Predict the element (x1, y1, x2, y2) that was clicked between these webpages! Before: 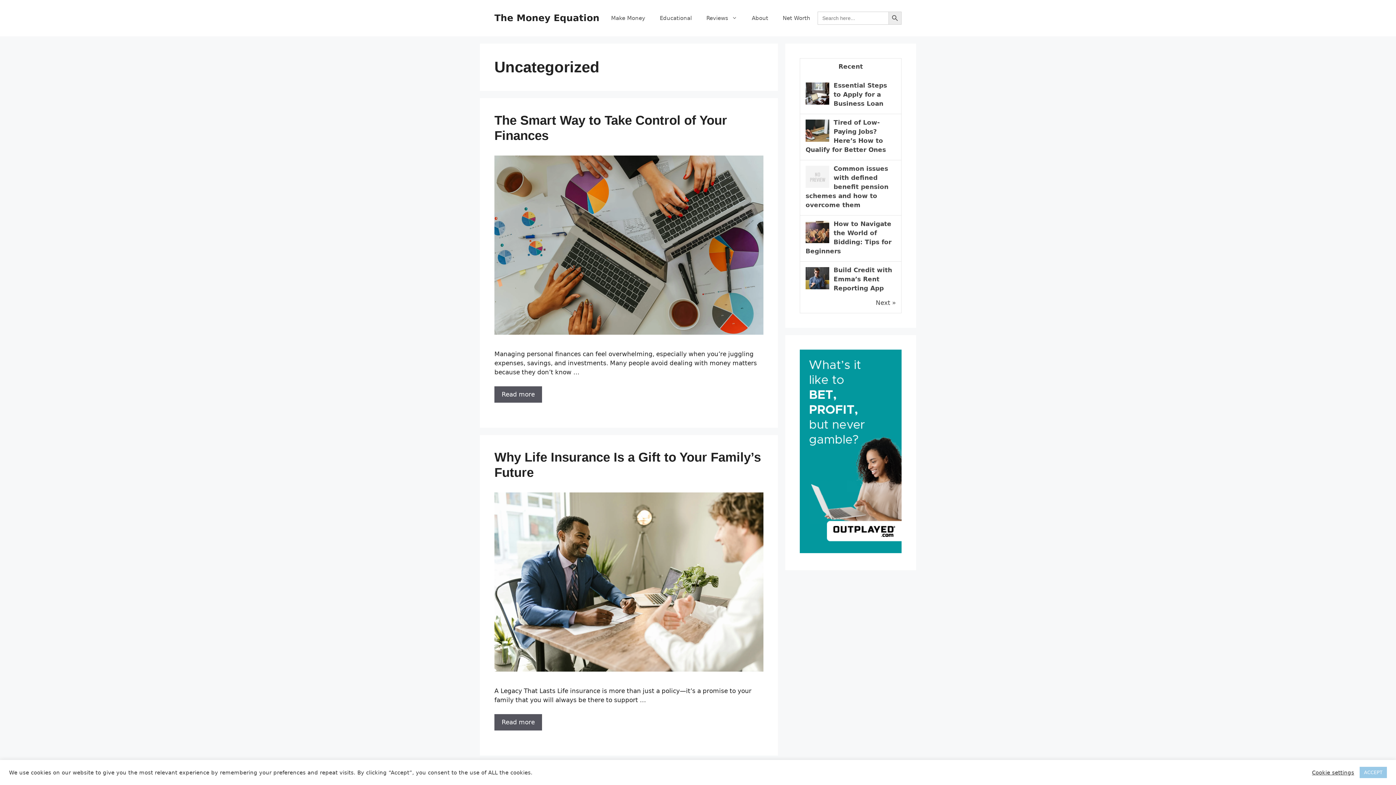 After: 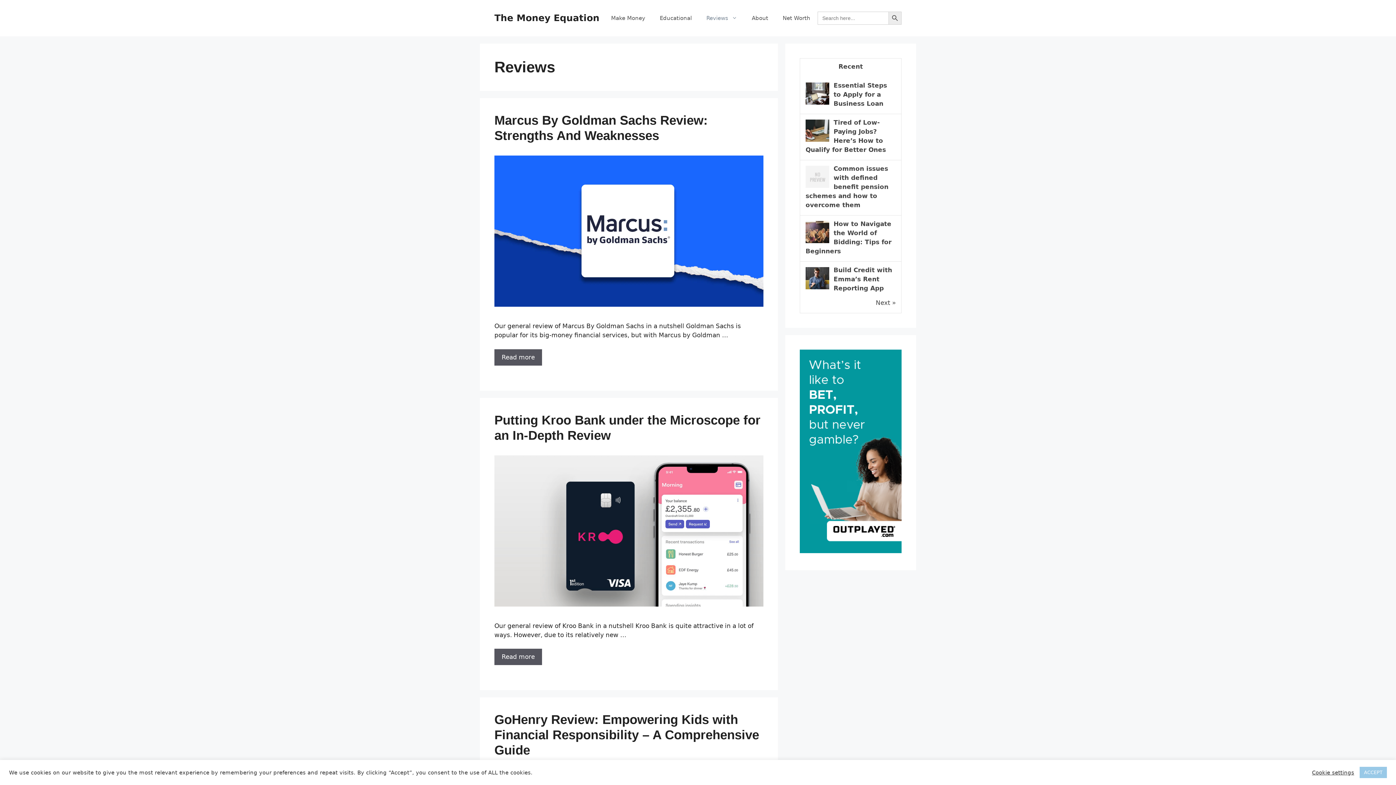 Action: label: Reviews bbox: (699, 7, 744, 29)